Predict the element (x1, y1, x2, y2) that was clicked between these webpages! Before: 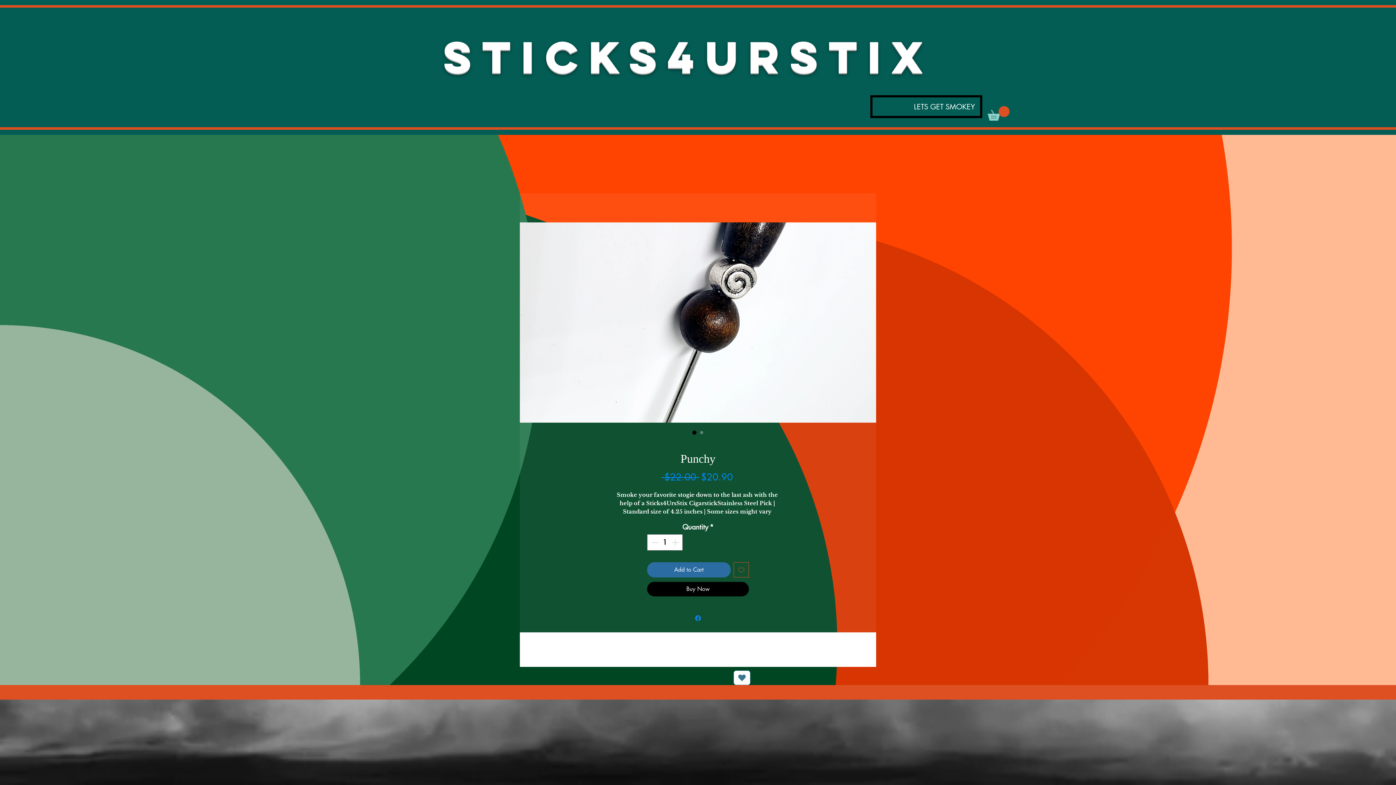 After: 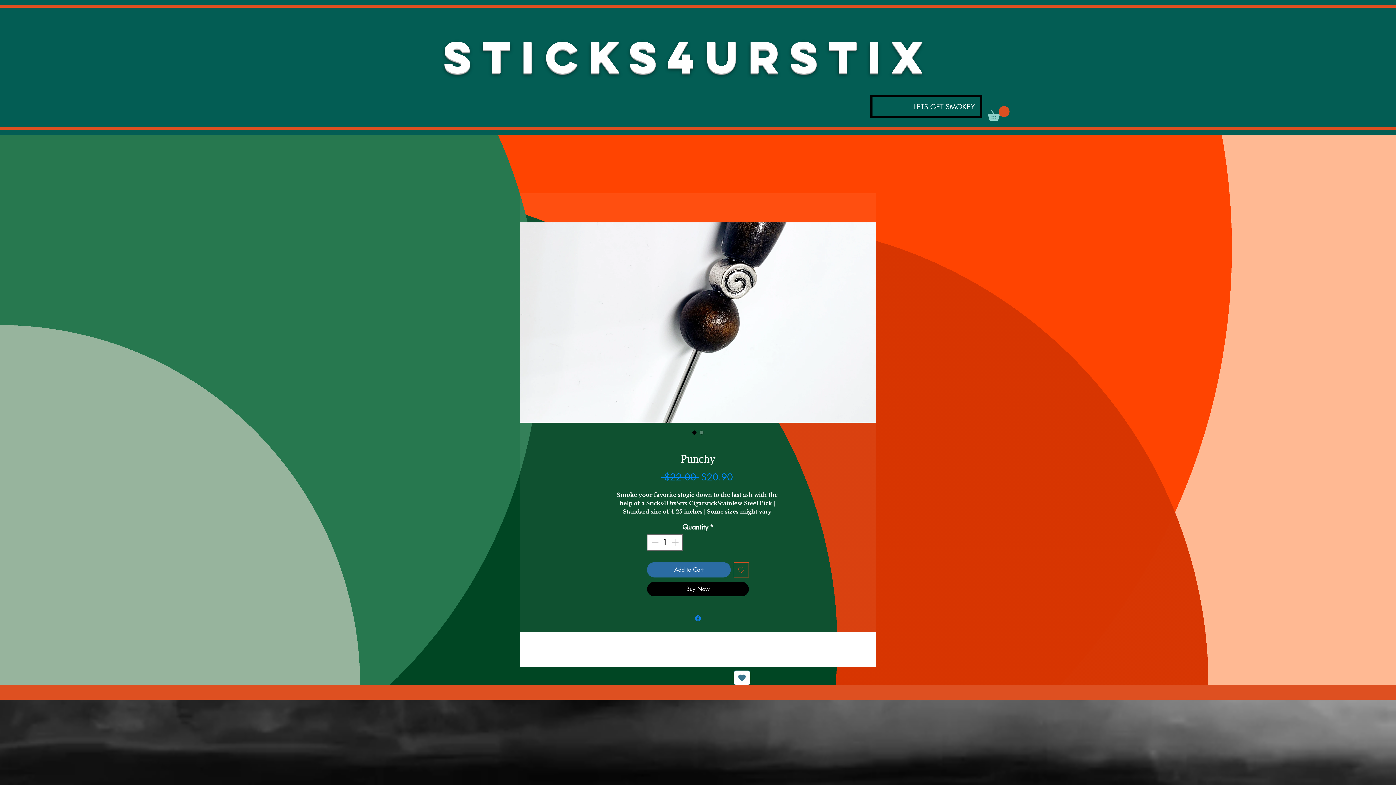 Action: label: Add to Wishlist bbox: (733, 562, 749, 577)